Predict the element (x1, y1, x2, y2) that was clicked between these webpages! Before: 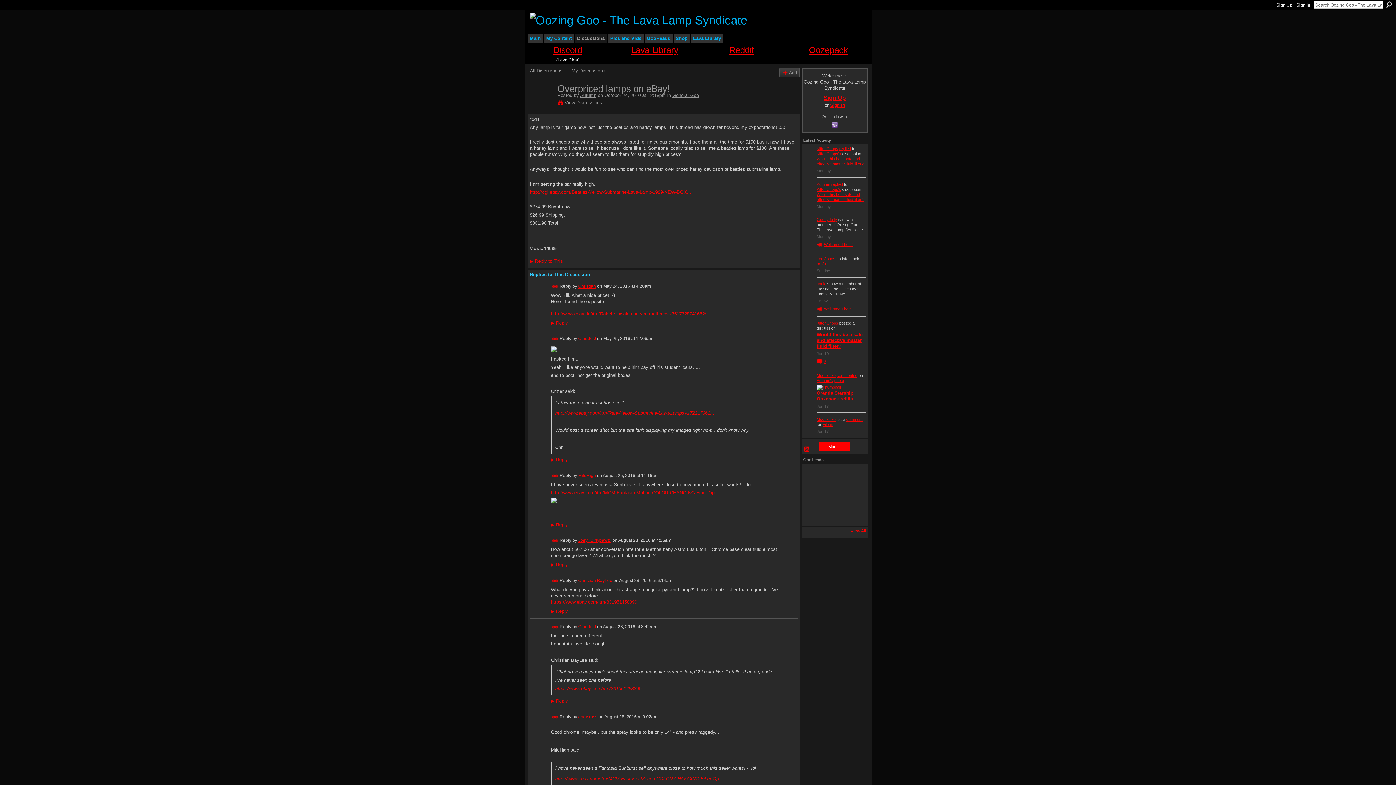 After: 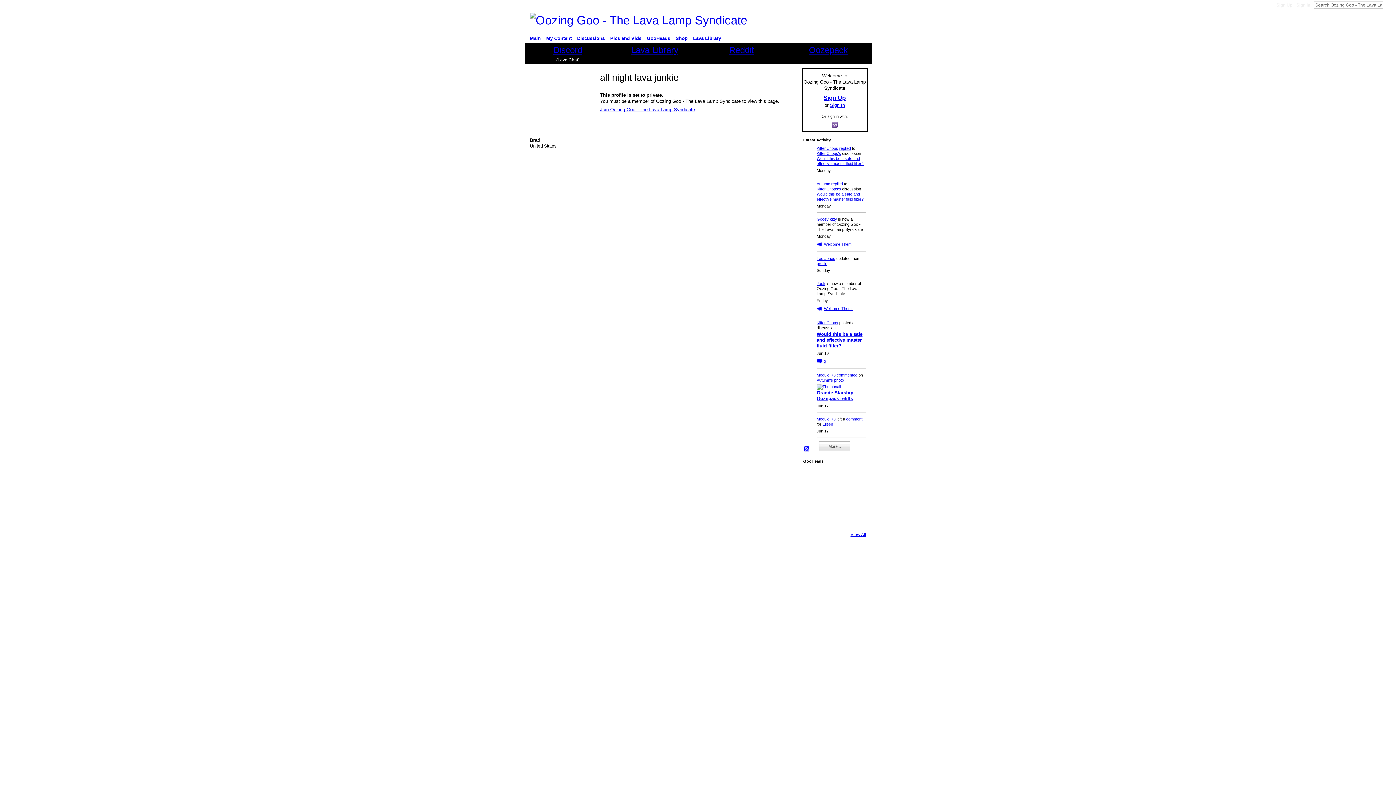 Action: bbox: (843, 486, 861, 504)